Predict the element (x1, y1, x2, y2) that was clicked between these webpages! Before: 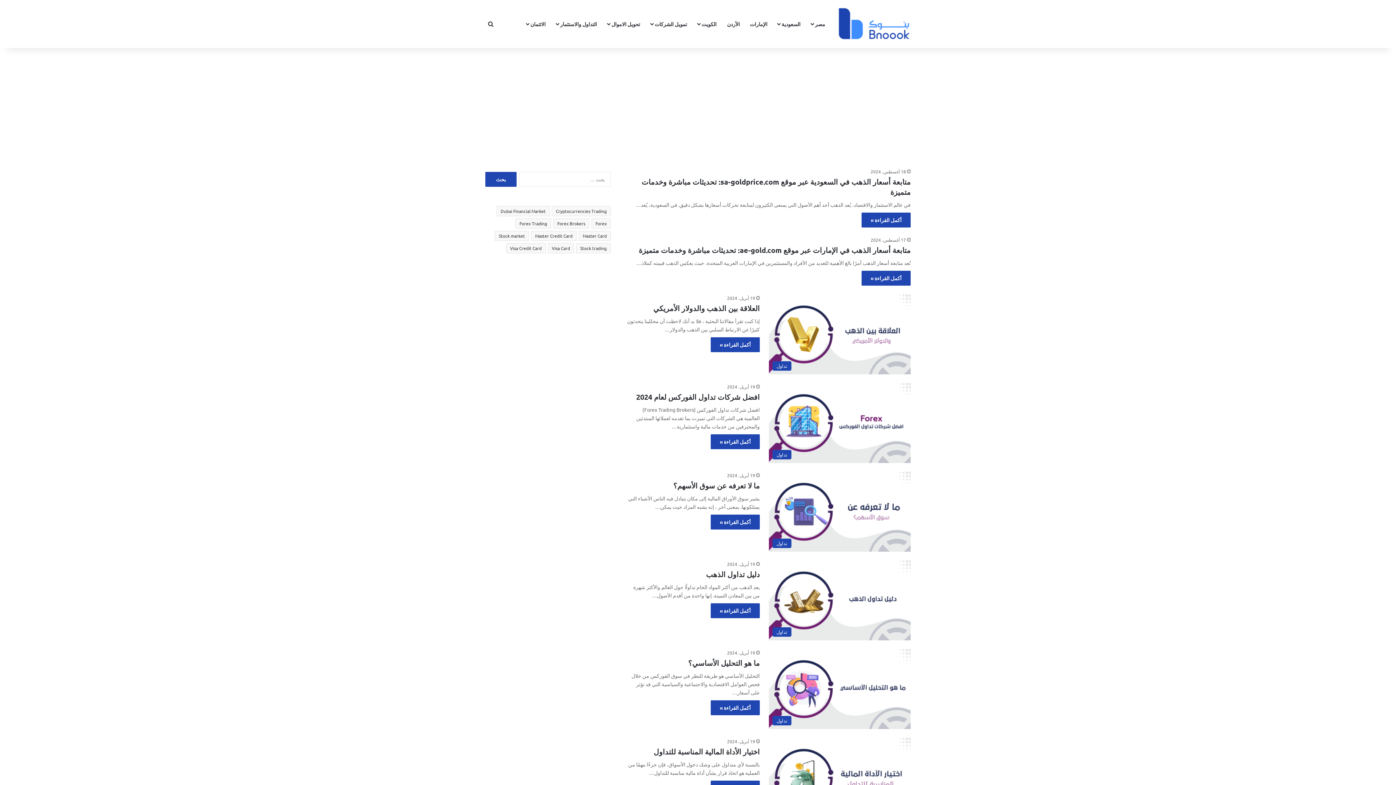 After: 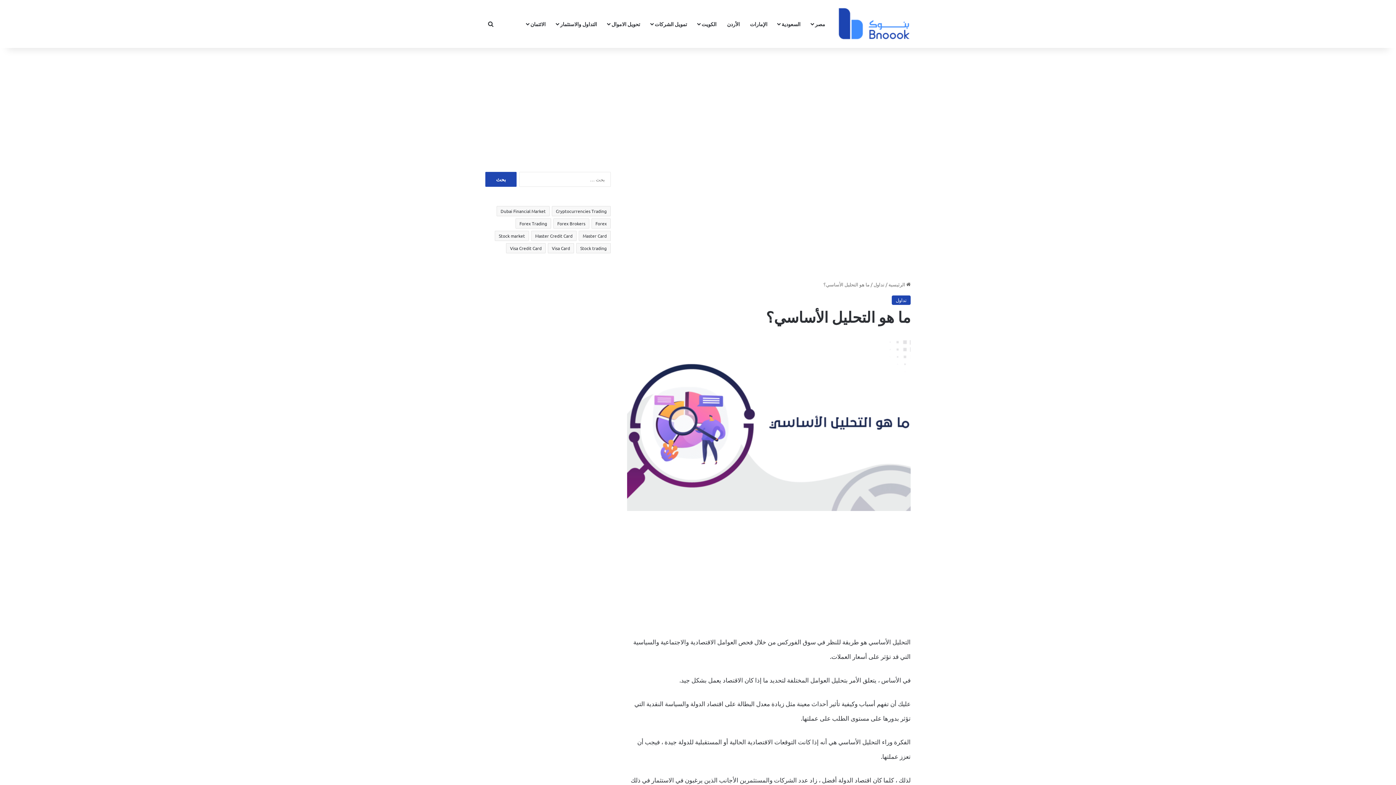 Action: bbox: (769, 649, 910, 729) label: ما هو التحليل الأساسي؟